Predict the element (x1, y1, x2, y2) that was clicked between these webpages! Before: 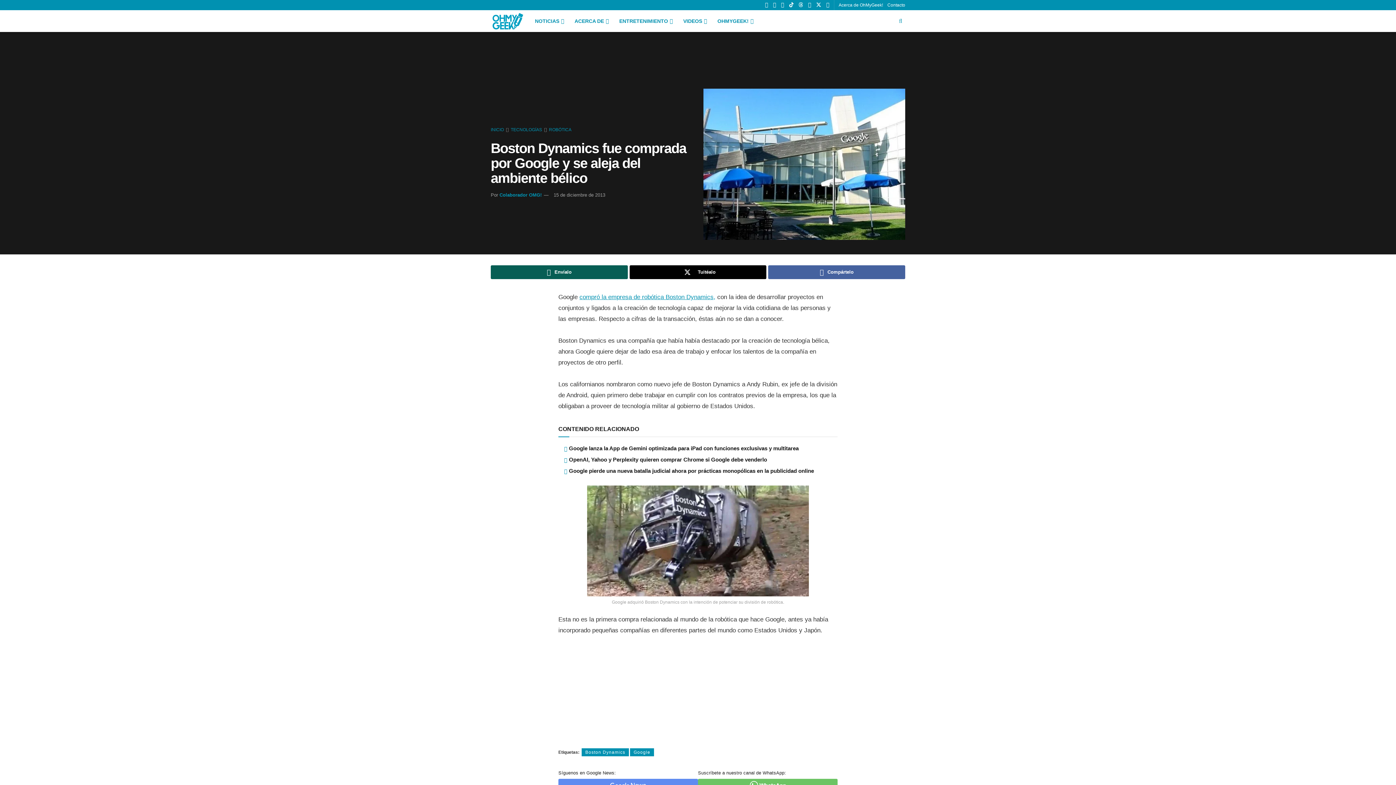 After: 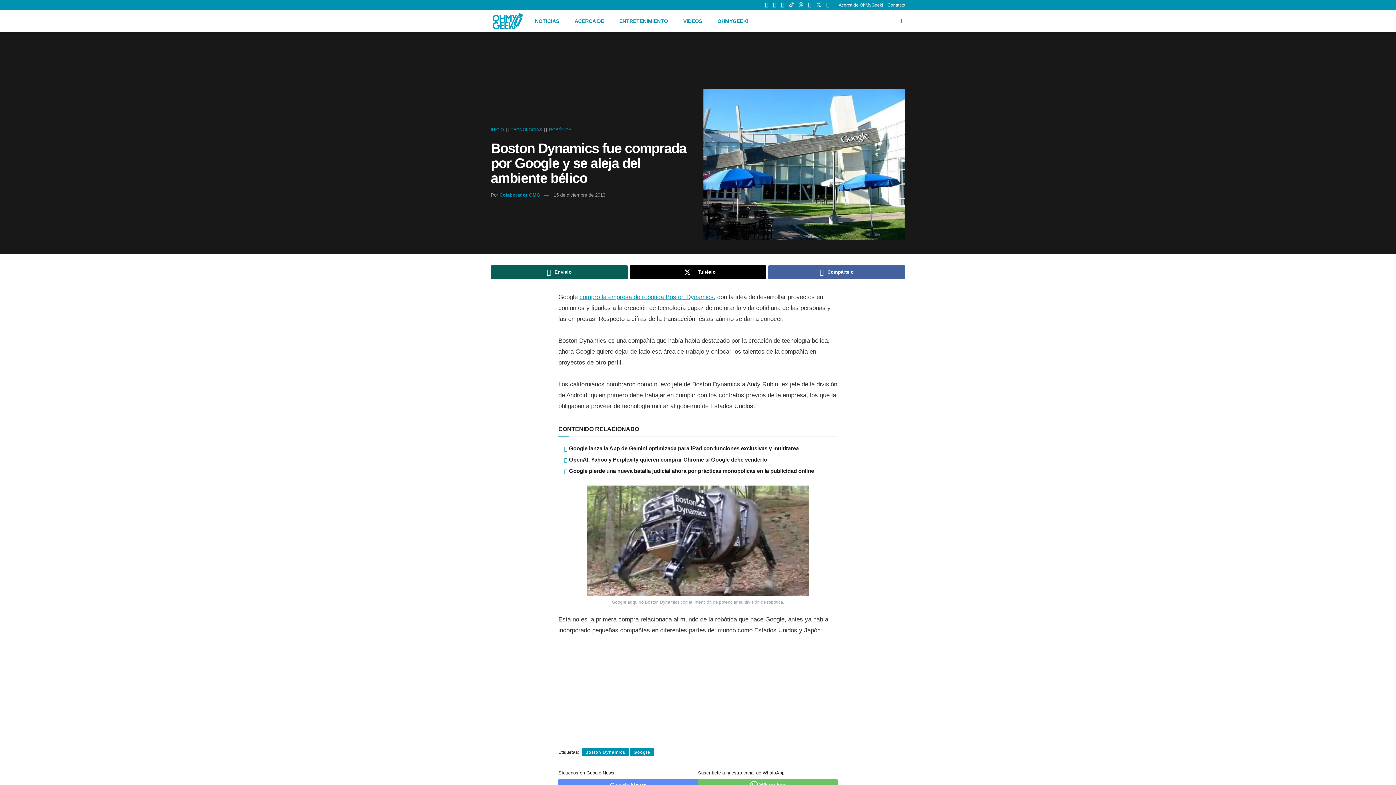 Action: bbox: (798, 0, 803, 10) label: Find us on Threads